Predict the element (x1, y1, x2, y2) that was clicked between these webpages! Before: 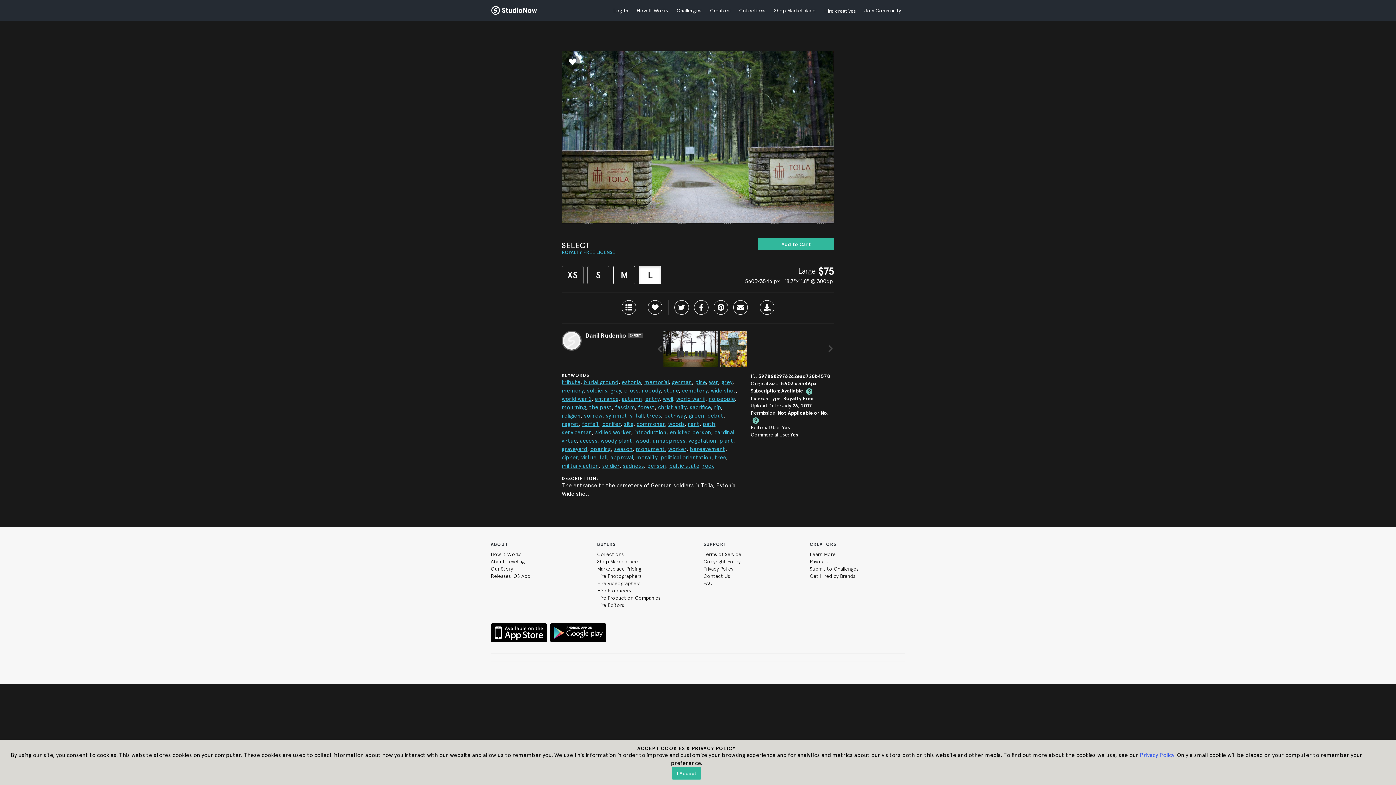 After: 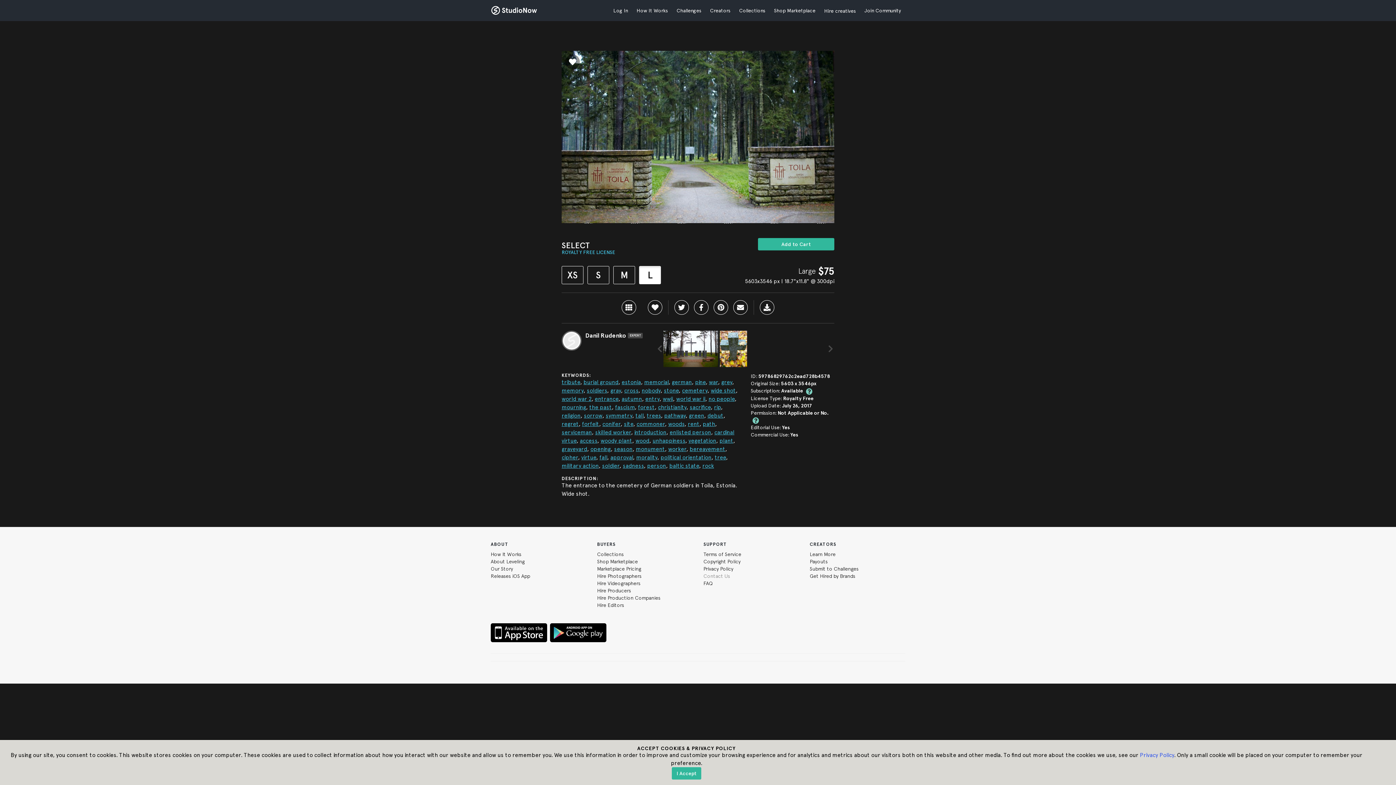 Action: bbox: (703, 573, 730, 579) label: Contact Us